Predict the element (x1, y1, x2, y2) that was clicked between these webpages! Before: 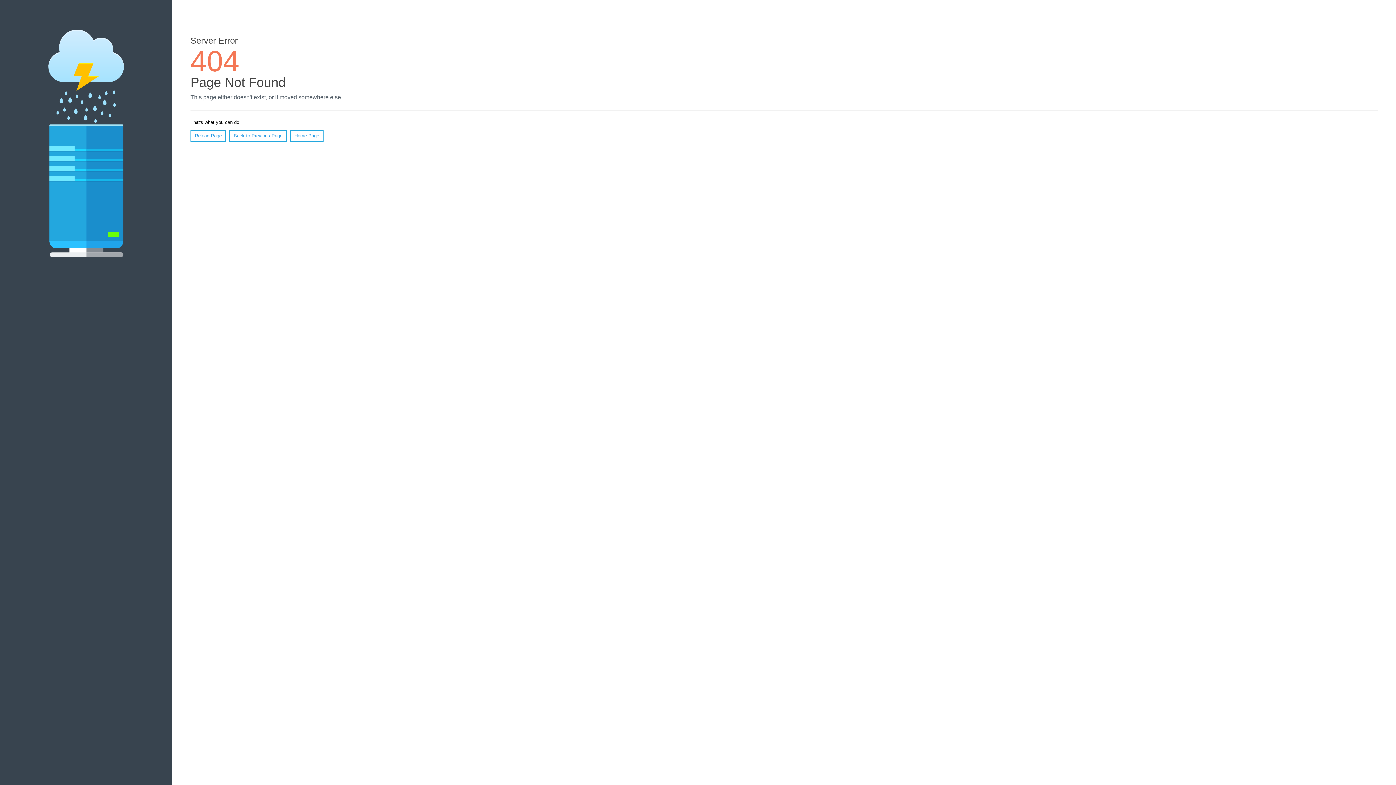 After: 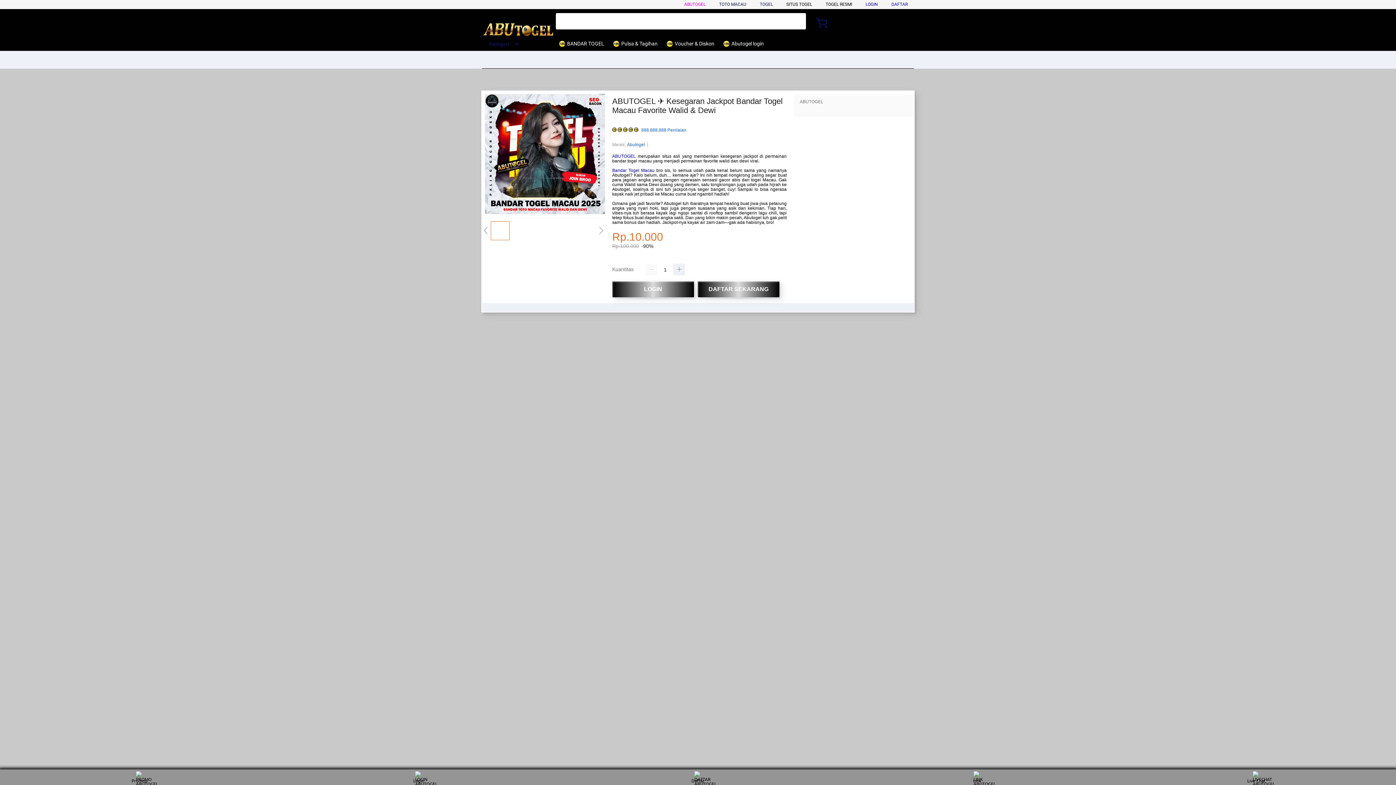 Action: label: Home Page bbox: (290, 130, 323, 141)